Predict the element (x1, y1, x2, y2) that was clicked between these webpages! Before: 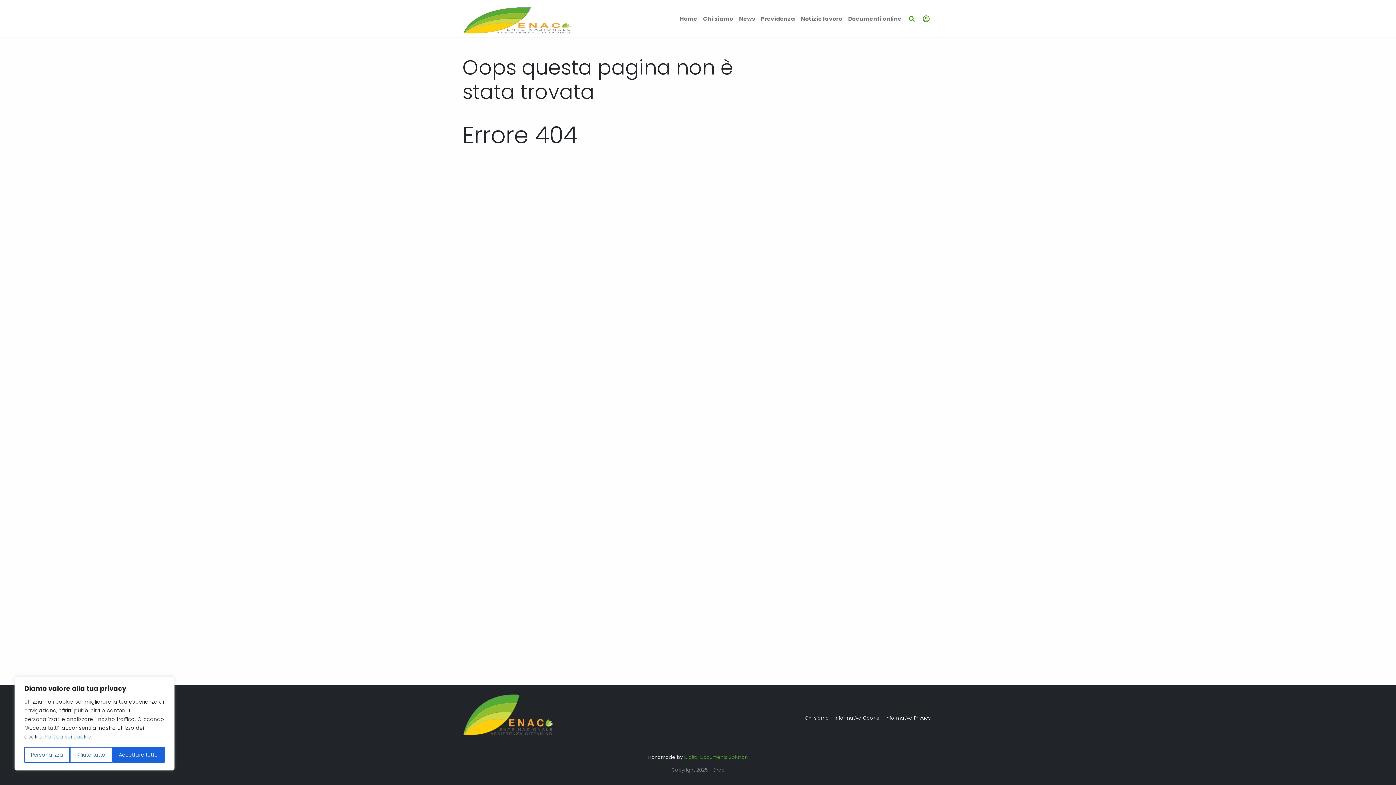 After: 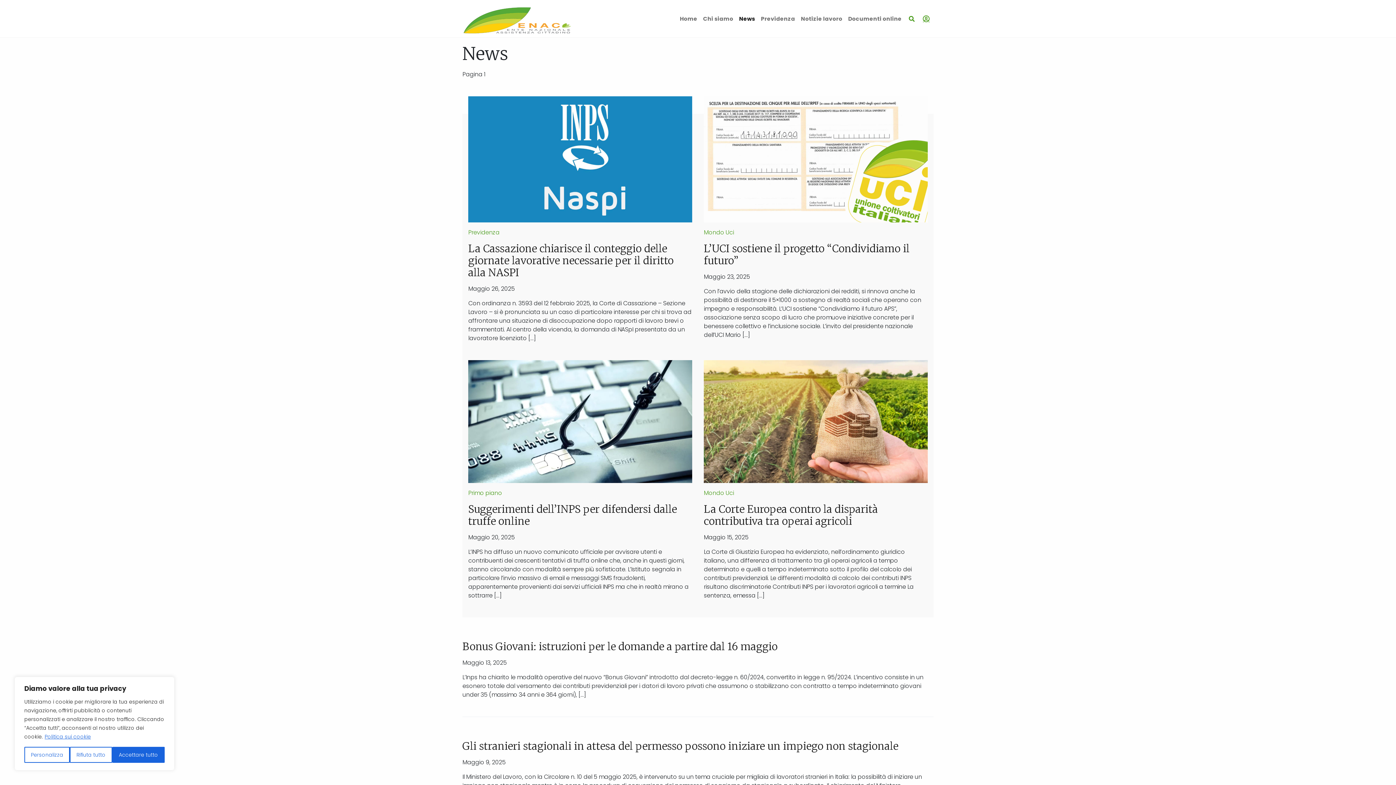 Action: label: News bbox: (736, 11, 758, 25)